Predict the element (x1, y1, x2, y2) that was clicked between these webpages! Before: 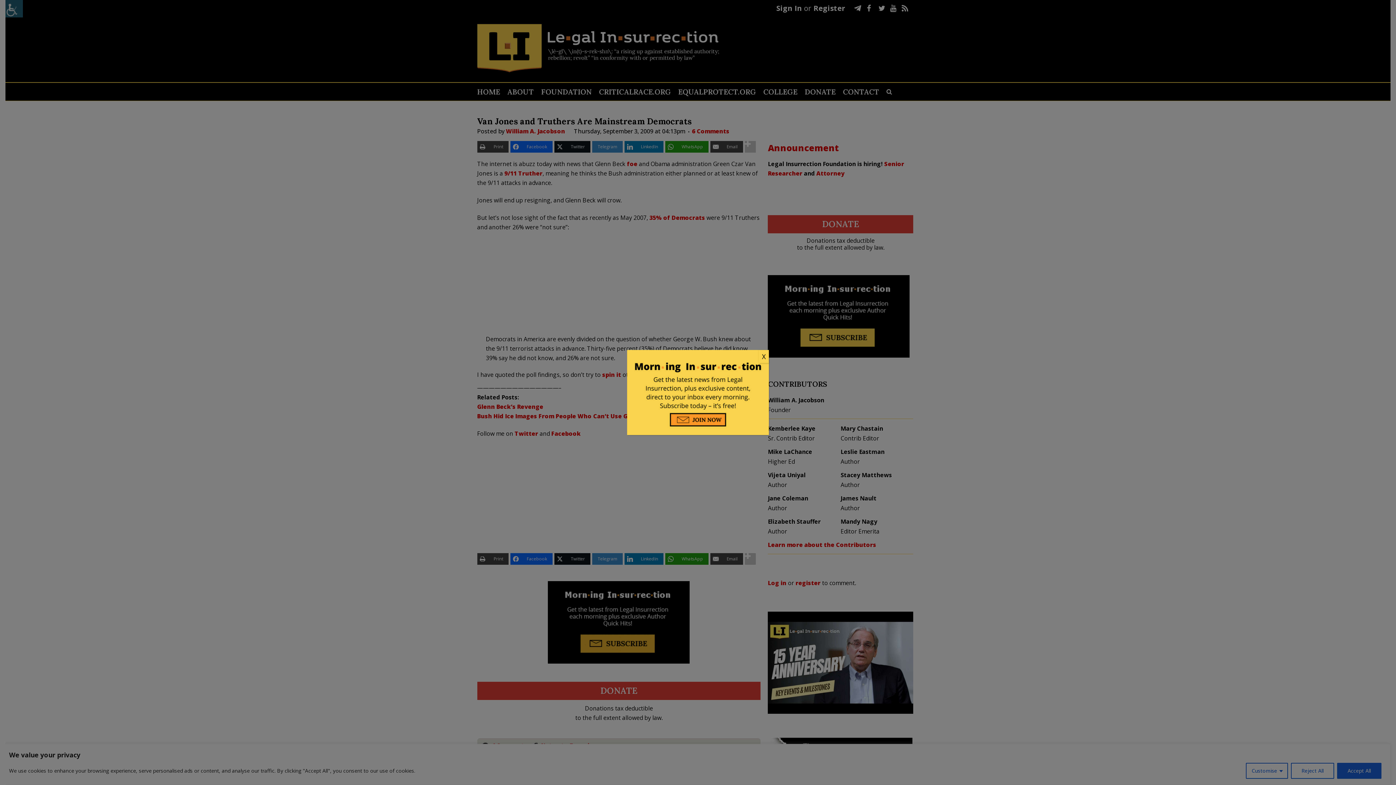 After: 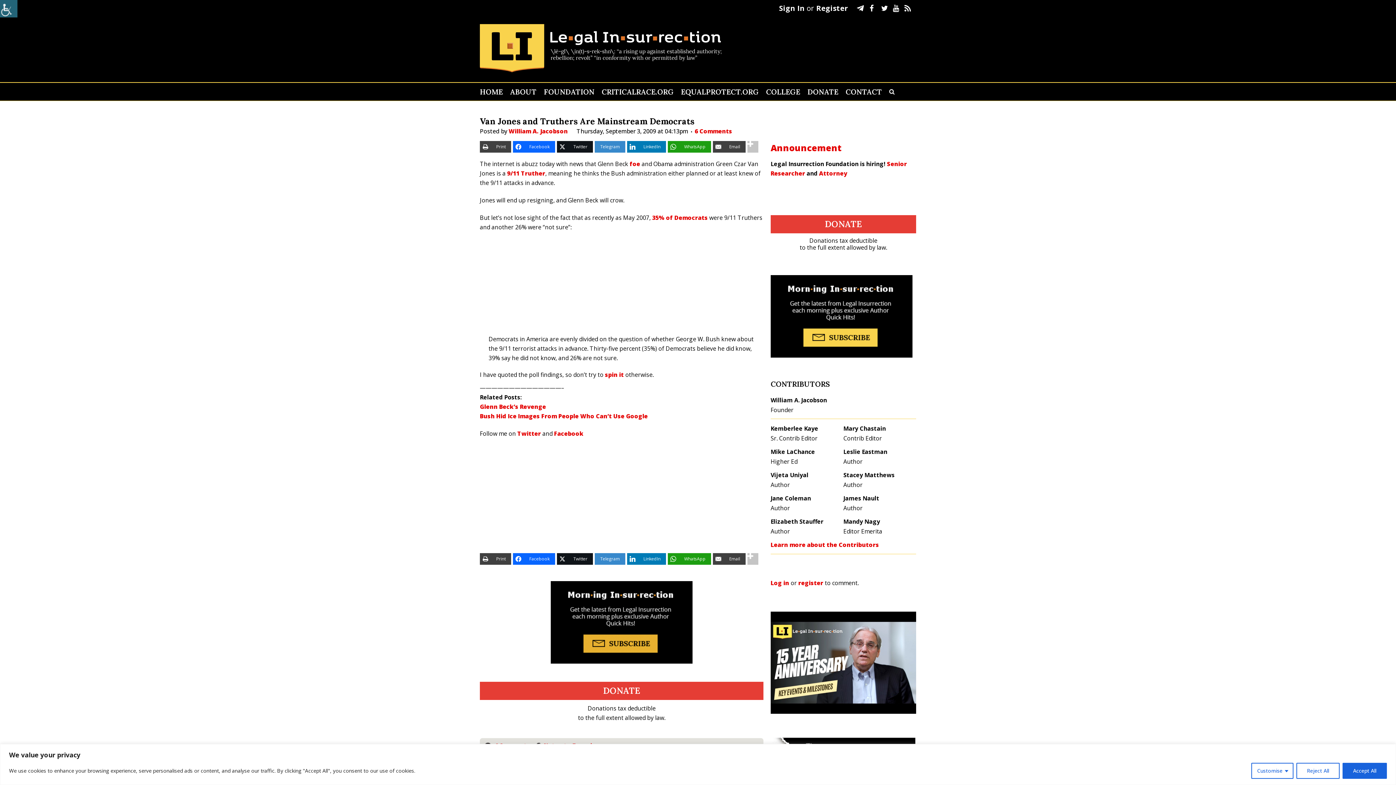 Action: bbox: (758, 350, 769, 363) label: Close